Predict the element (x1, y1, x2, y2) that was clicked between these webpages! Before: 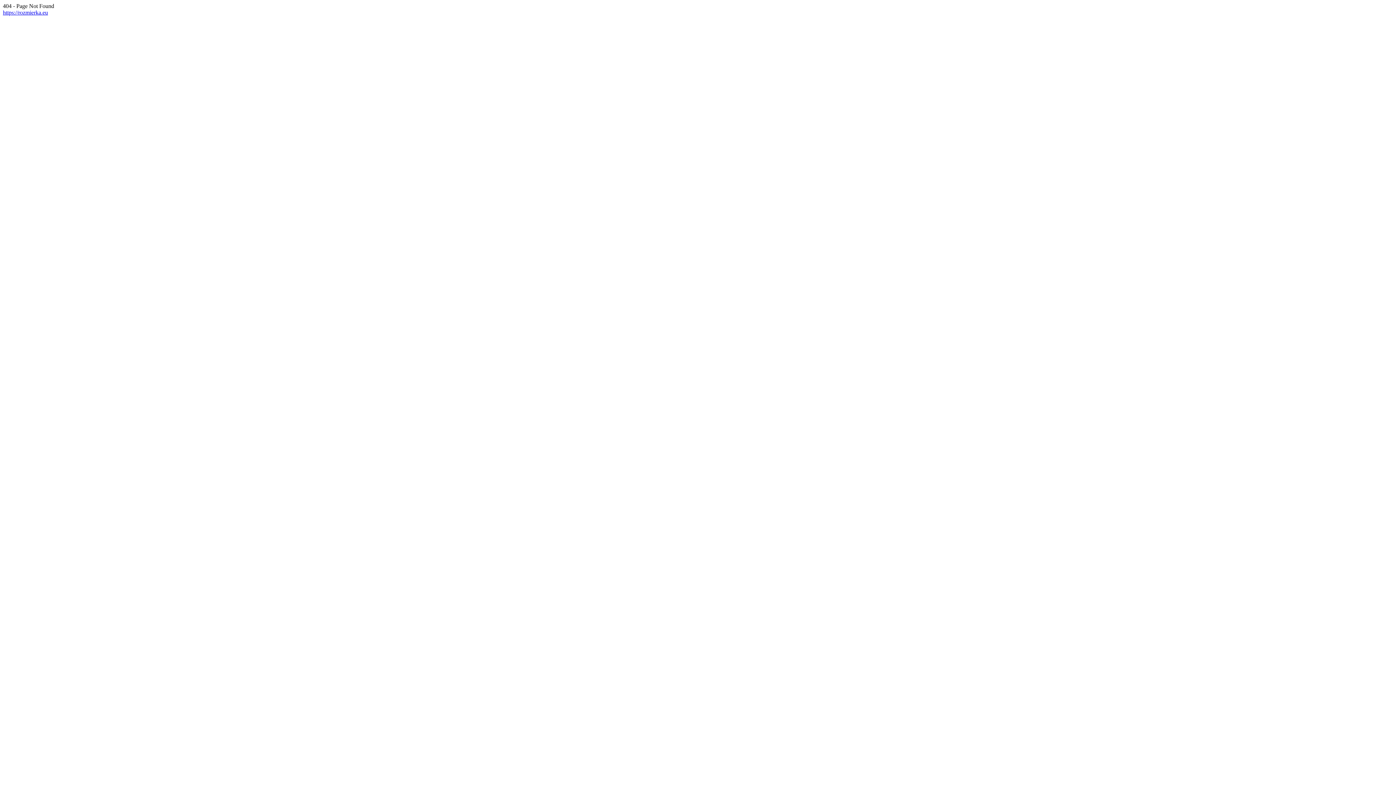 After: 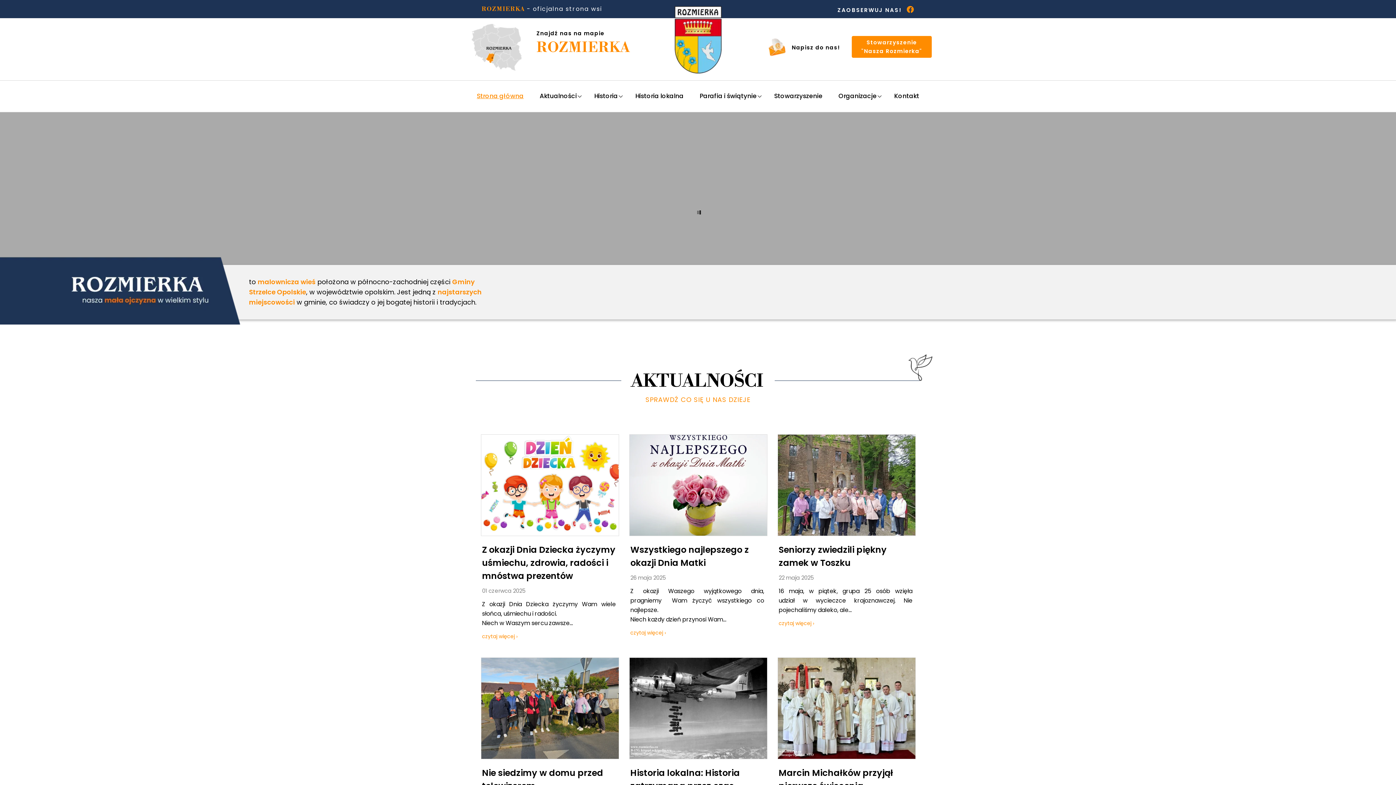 Action: label: https://rozmierka.eu bbox: (2, 9, 48, 15)